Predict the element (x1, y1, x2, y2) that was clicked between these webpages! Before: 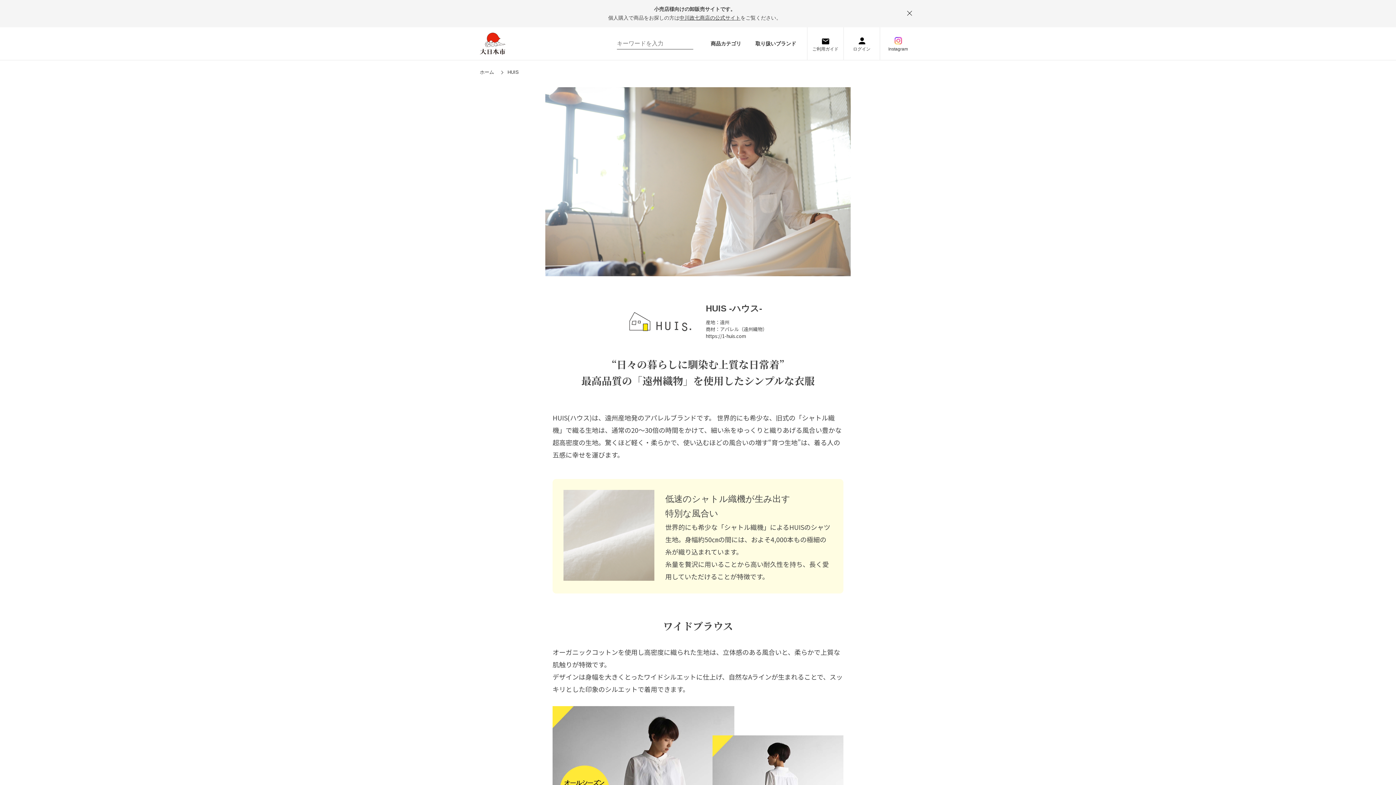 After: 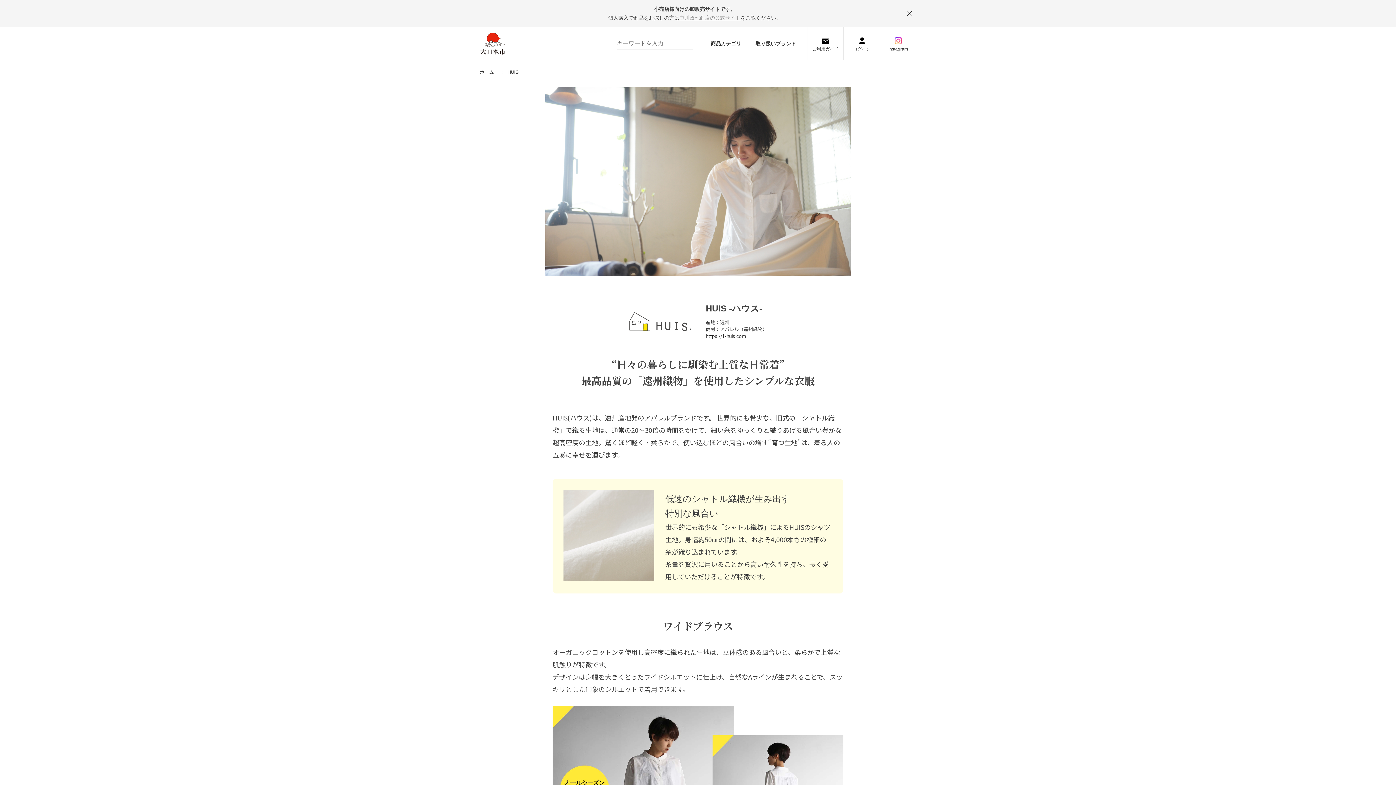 Action: bbox: (679, 14, 740, 20) label: 中川政七商店の公式サイト